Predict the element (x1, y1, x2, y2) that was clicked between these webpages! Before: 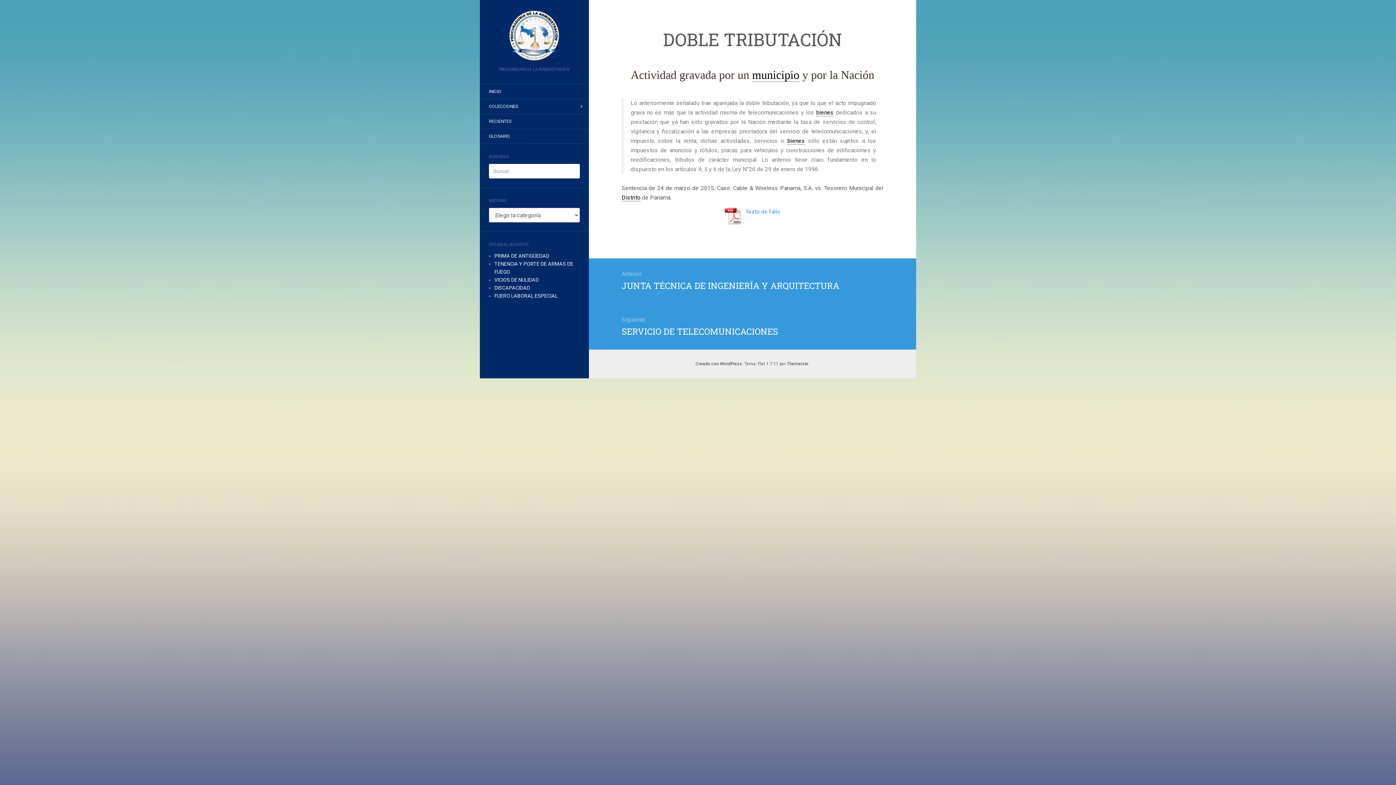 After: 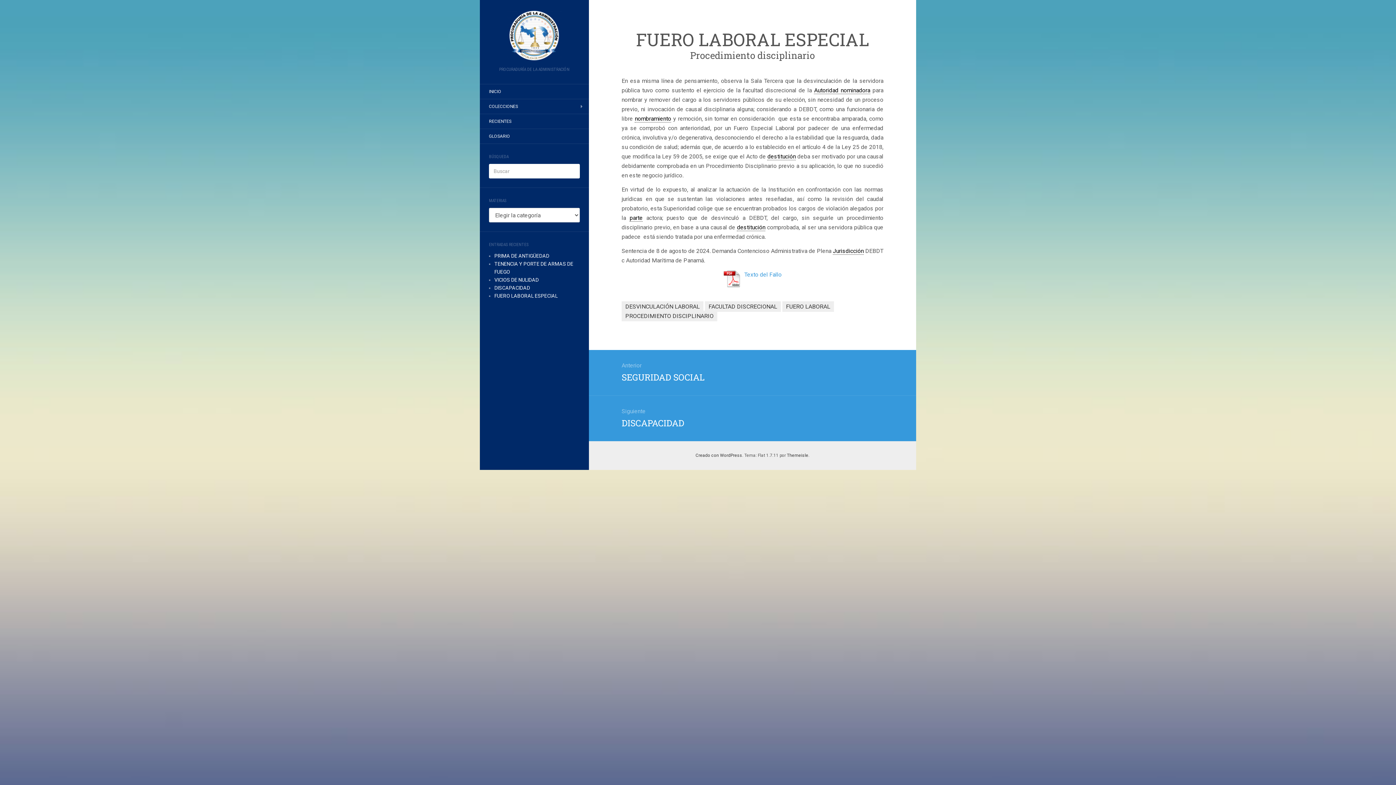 Action: bbox: (494, 293, 557, 298) label: FUERO LABORAL ESPECIAL